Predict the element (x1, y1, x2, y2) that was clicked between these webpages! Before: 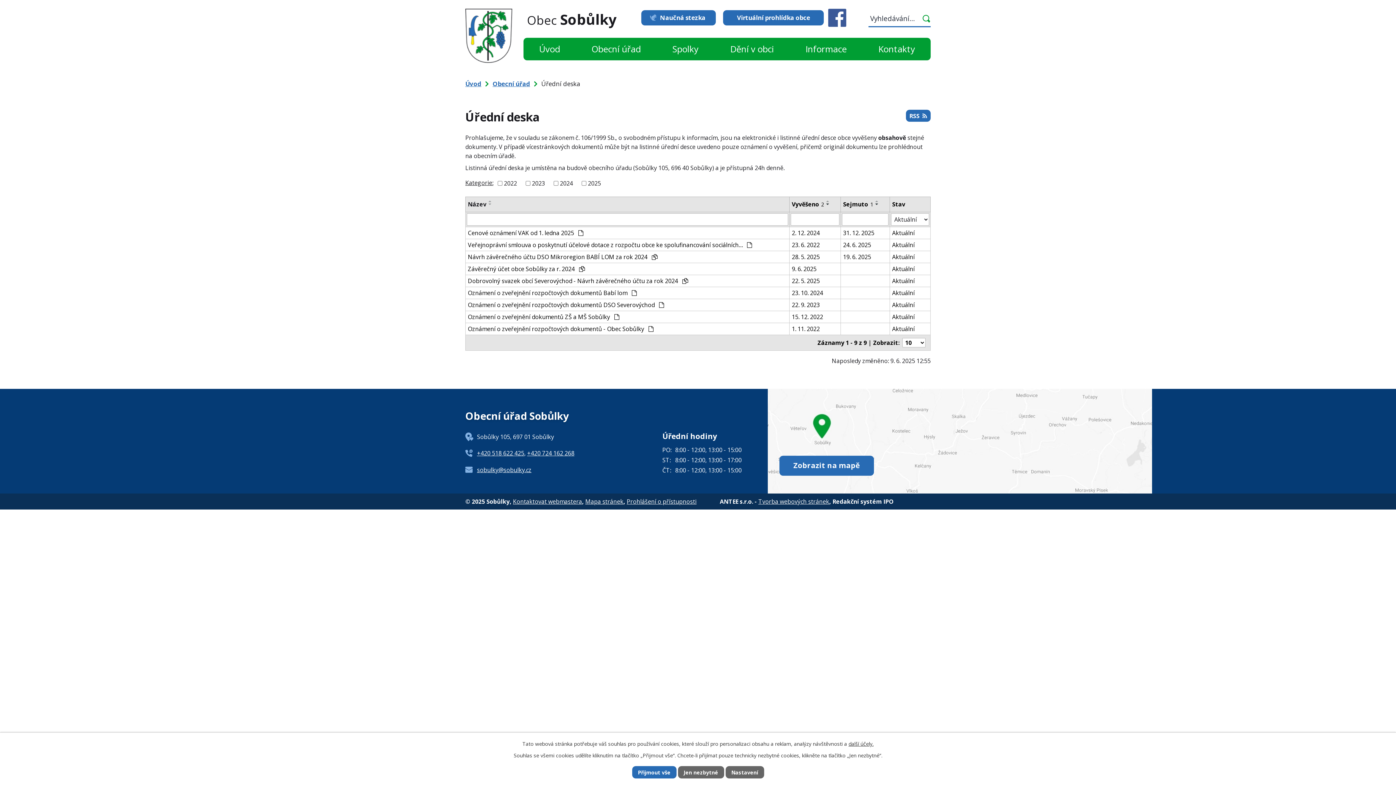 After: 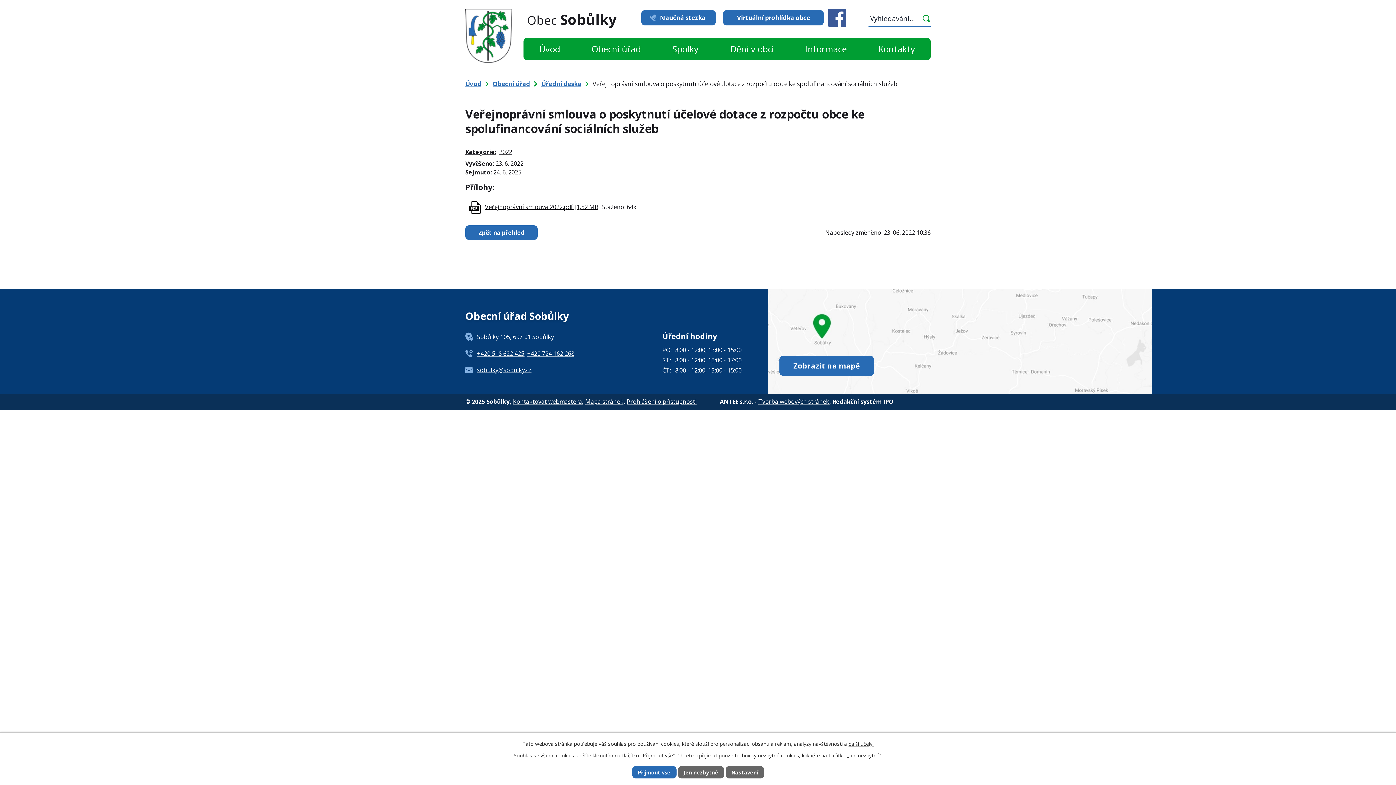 Action: label: Veřejnoprávní smlouva o poskytnutí účelové dotace z rozpočtu obce ke spolufinancování sociálních…  bbox: (468, 240, 787, 249)